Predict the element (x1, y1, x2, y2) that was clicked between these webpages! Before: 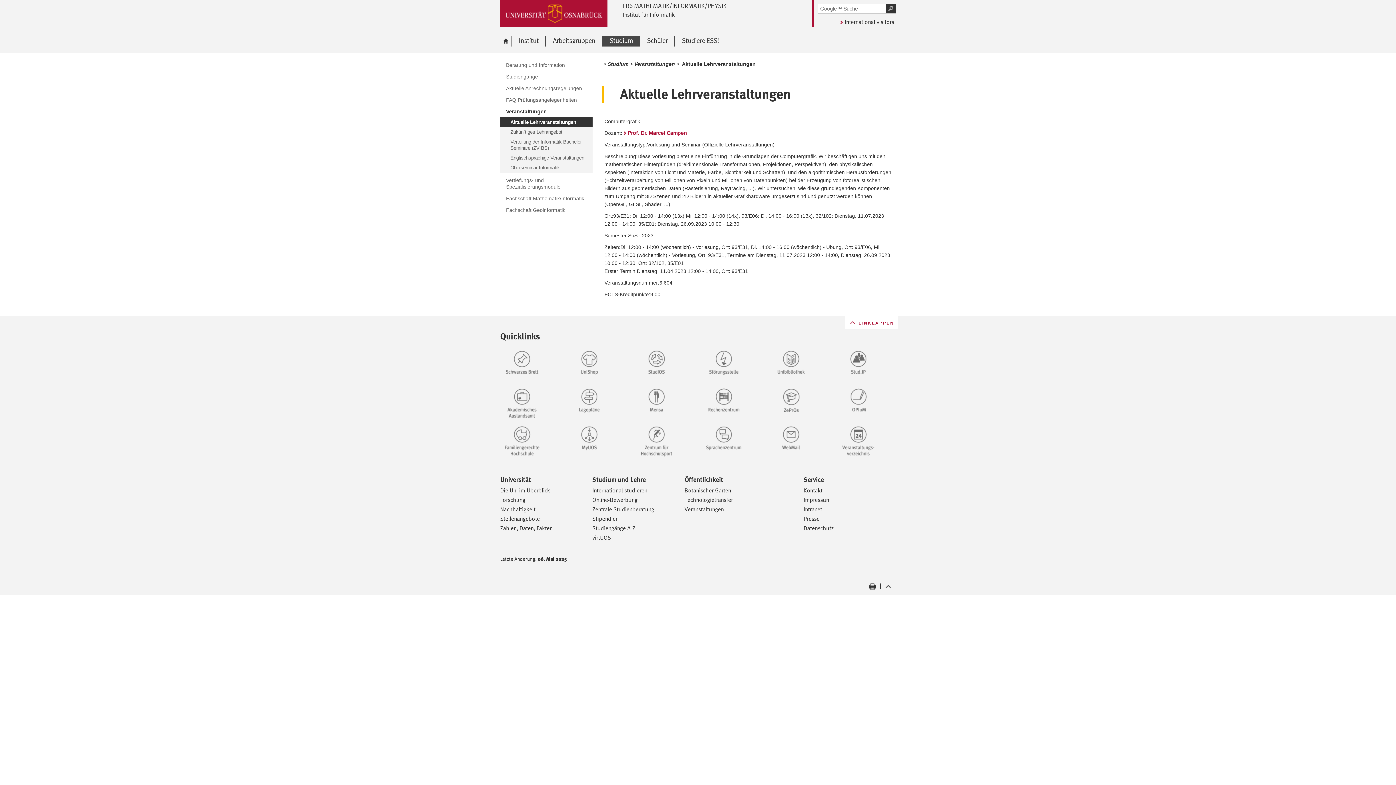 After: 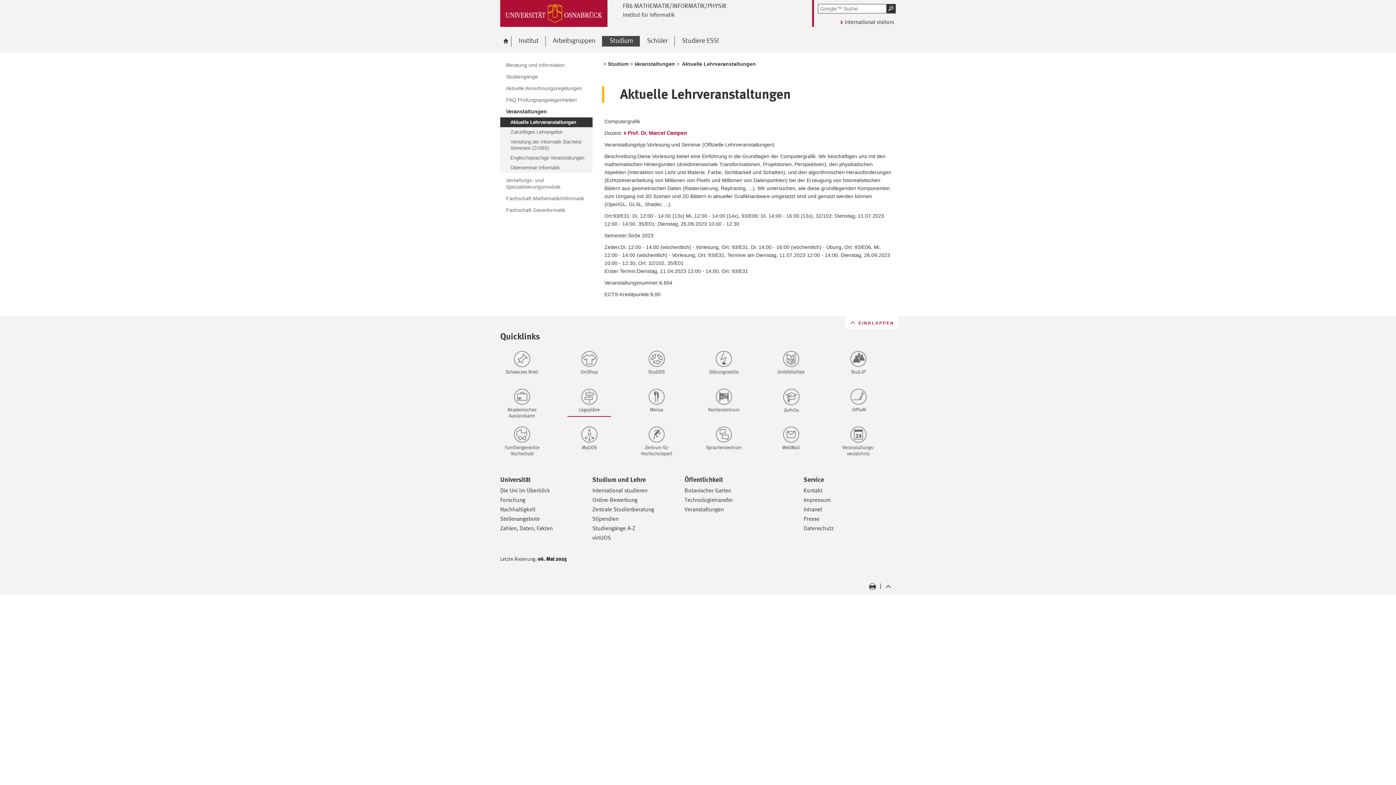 Action: bbox: (567, 387, 626, 417)